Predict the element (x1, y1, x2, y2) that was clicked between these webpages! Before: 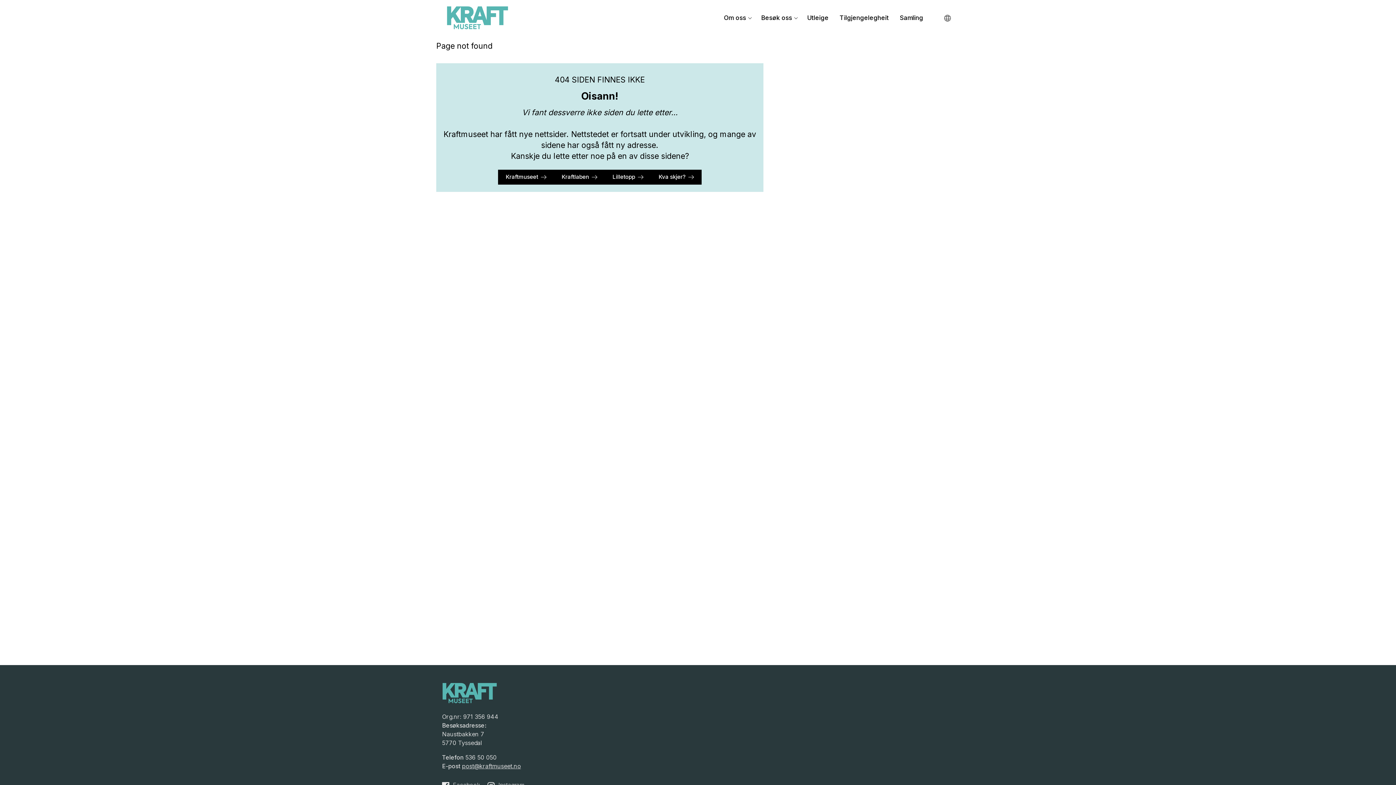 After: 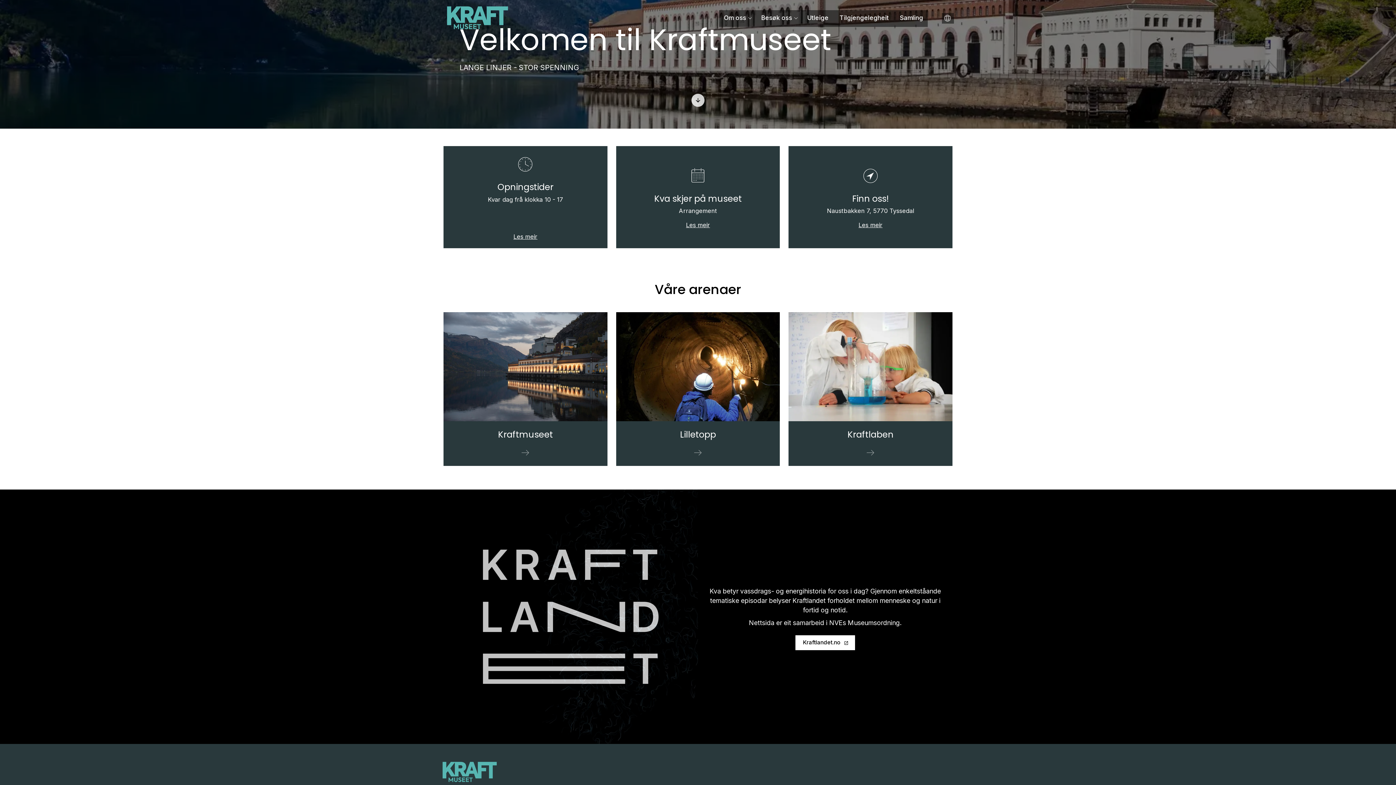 Action: bbox: (446, 5, 508, 31)